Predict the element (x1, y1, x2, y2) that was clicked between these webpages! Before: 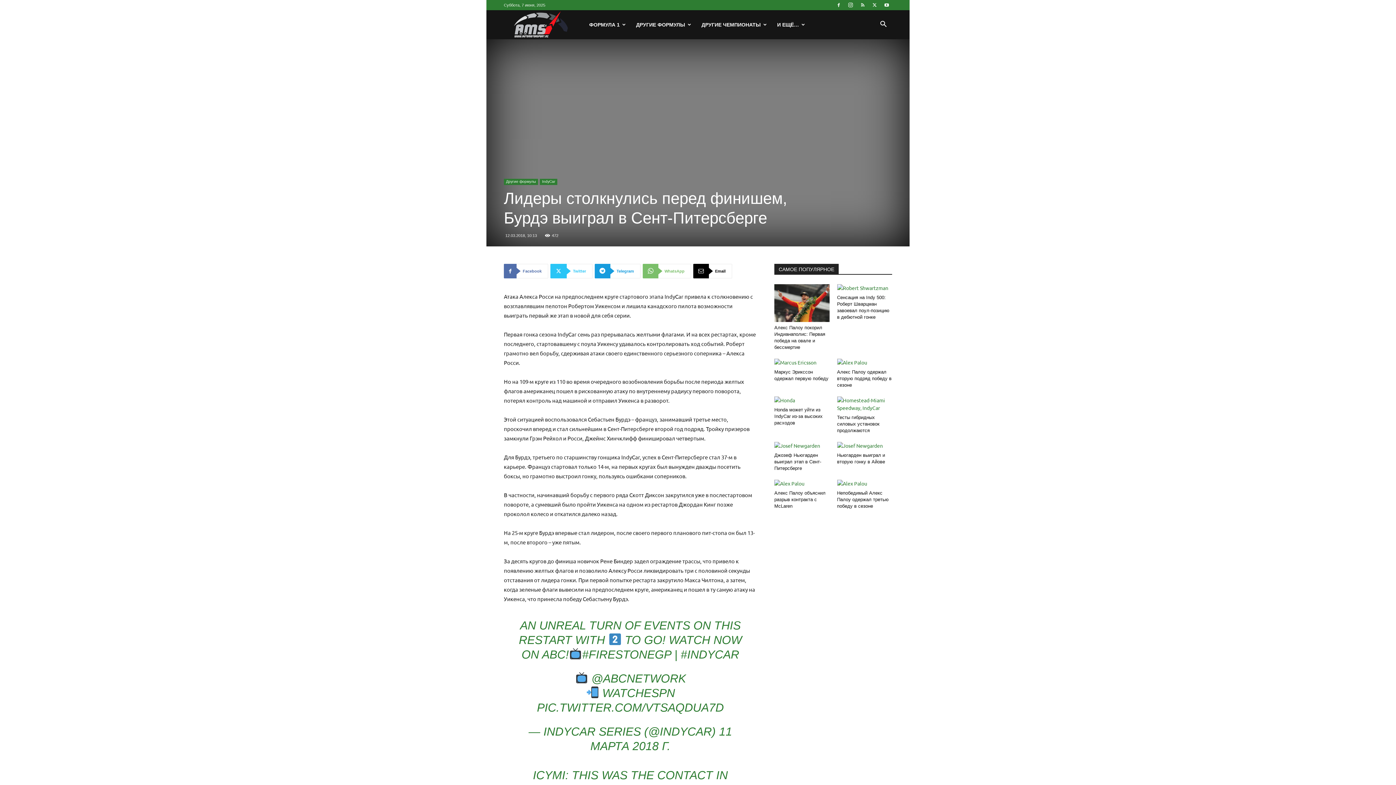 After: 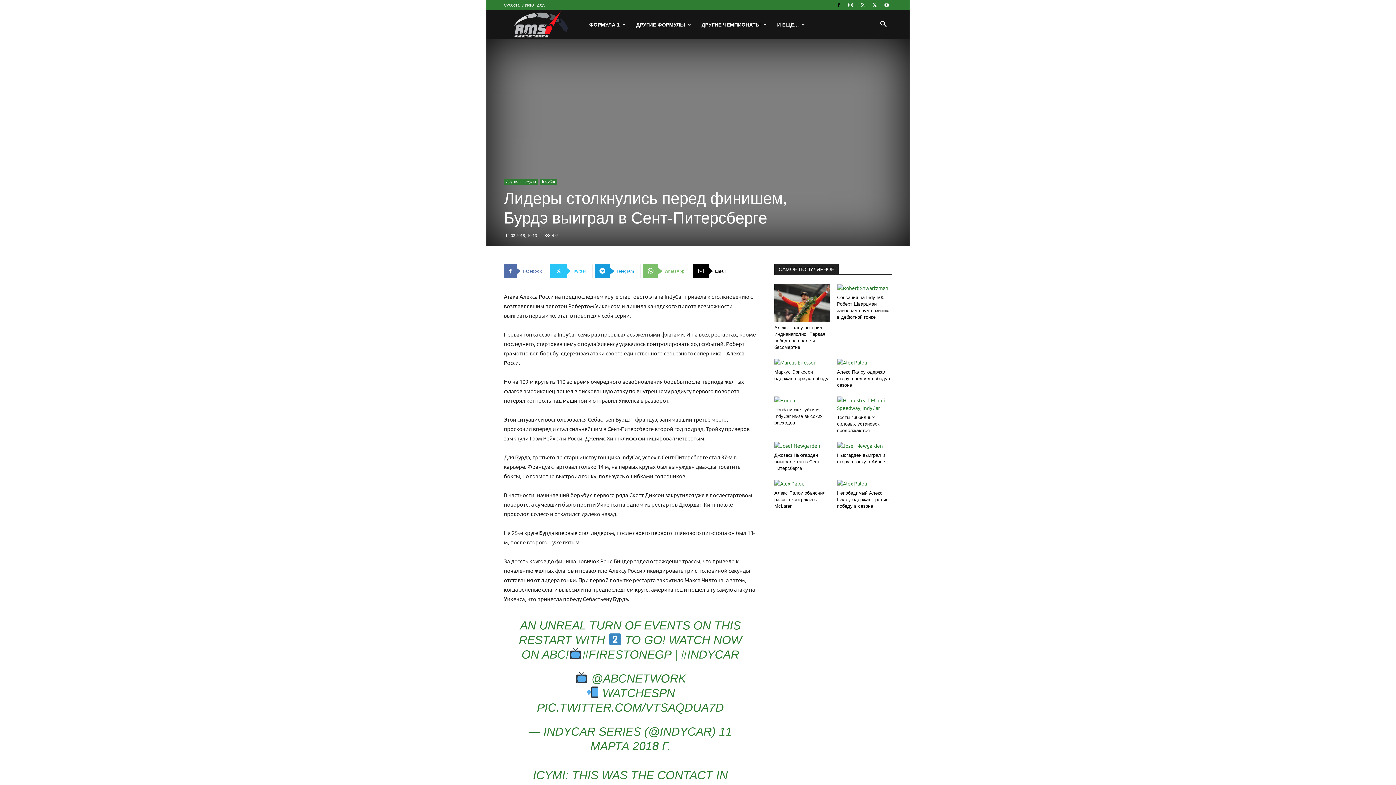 Action: bbox: (833, 0, 844, 10)